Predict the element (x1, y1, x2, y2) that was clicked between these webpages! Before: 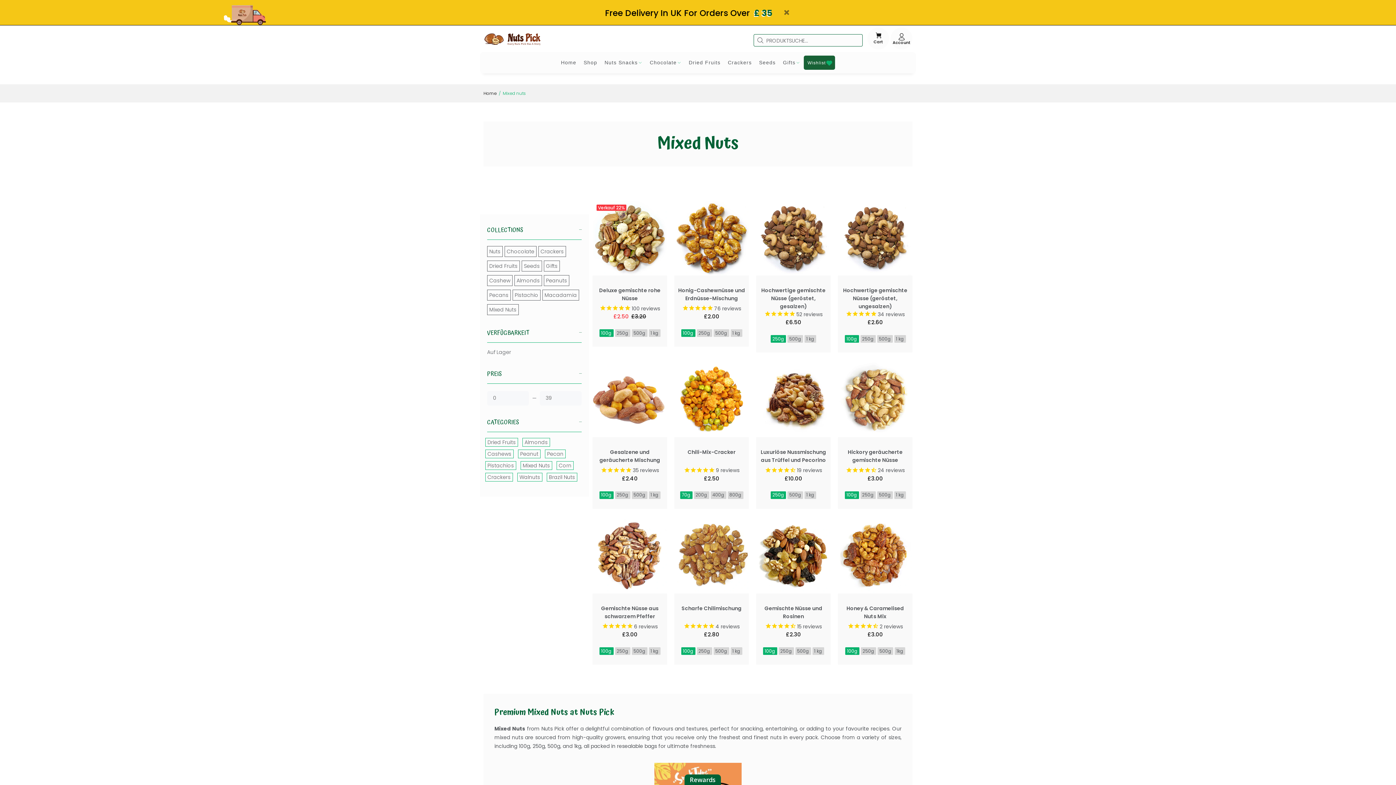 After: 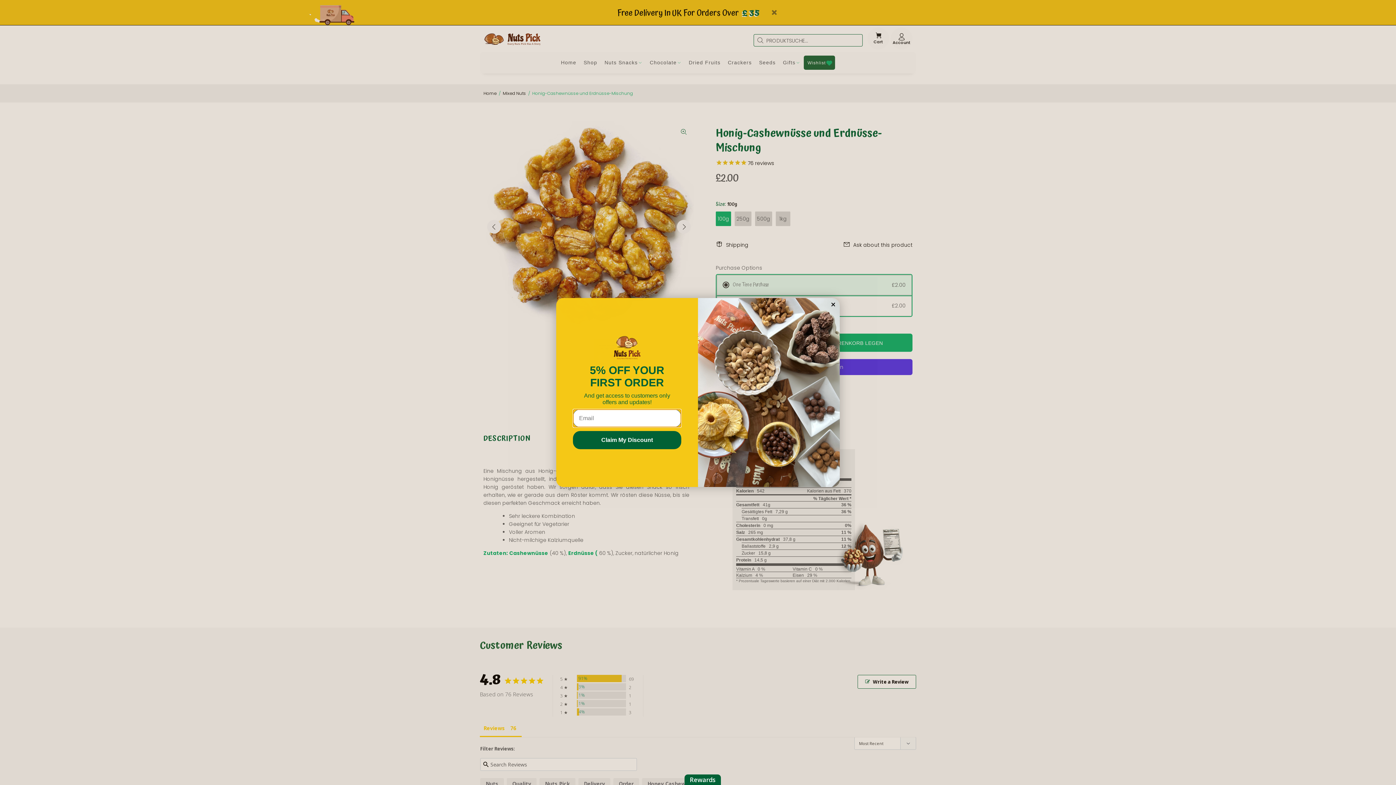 Action: bbox: (674, 200, 749, 275)